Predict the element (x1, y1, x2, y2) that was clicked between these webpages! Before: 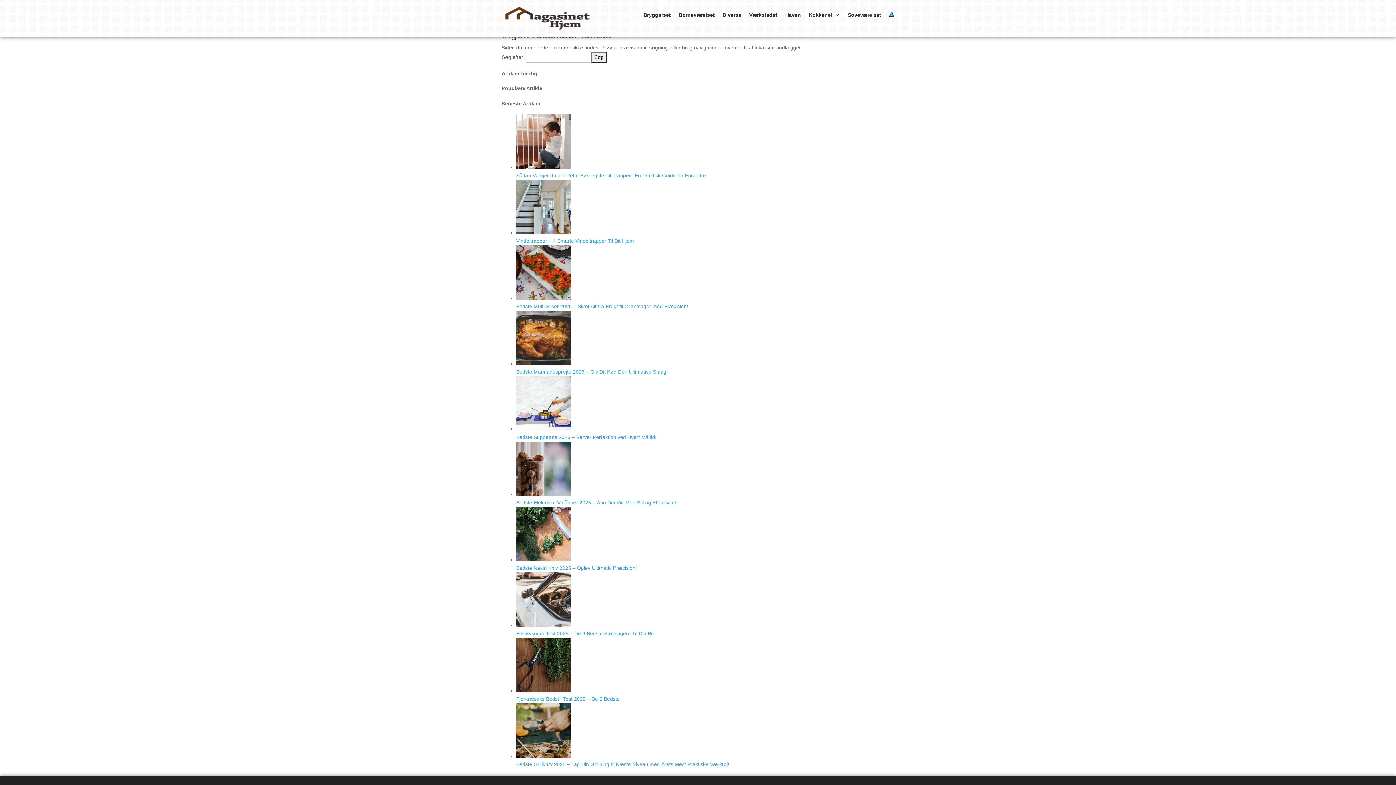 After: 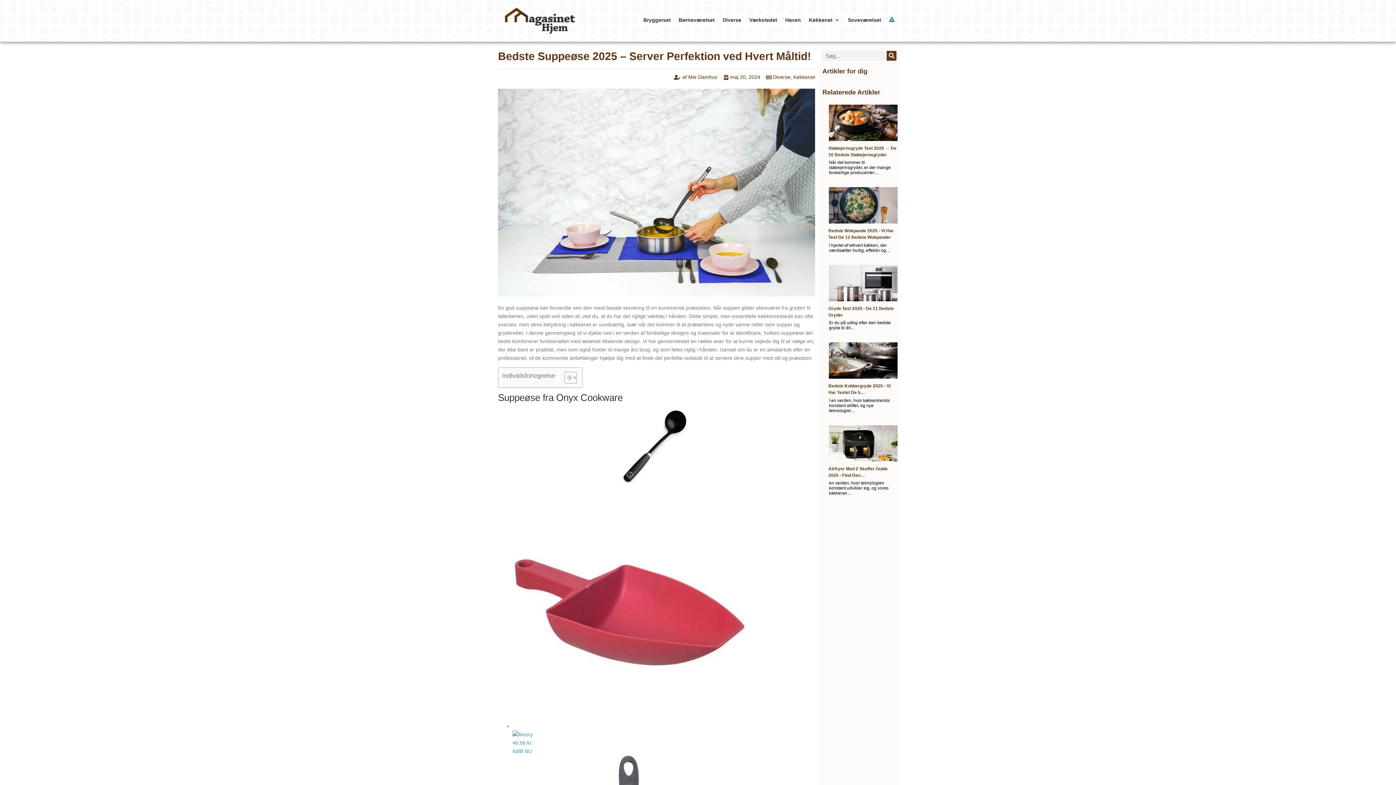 Action: bbox: (516, 426, 570, 432)